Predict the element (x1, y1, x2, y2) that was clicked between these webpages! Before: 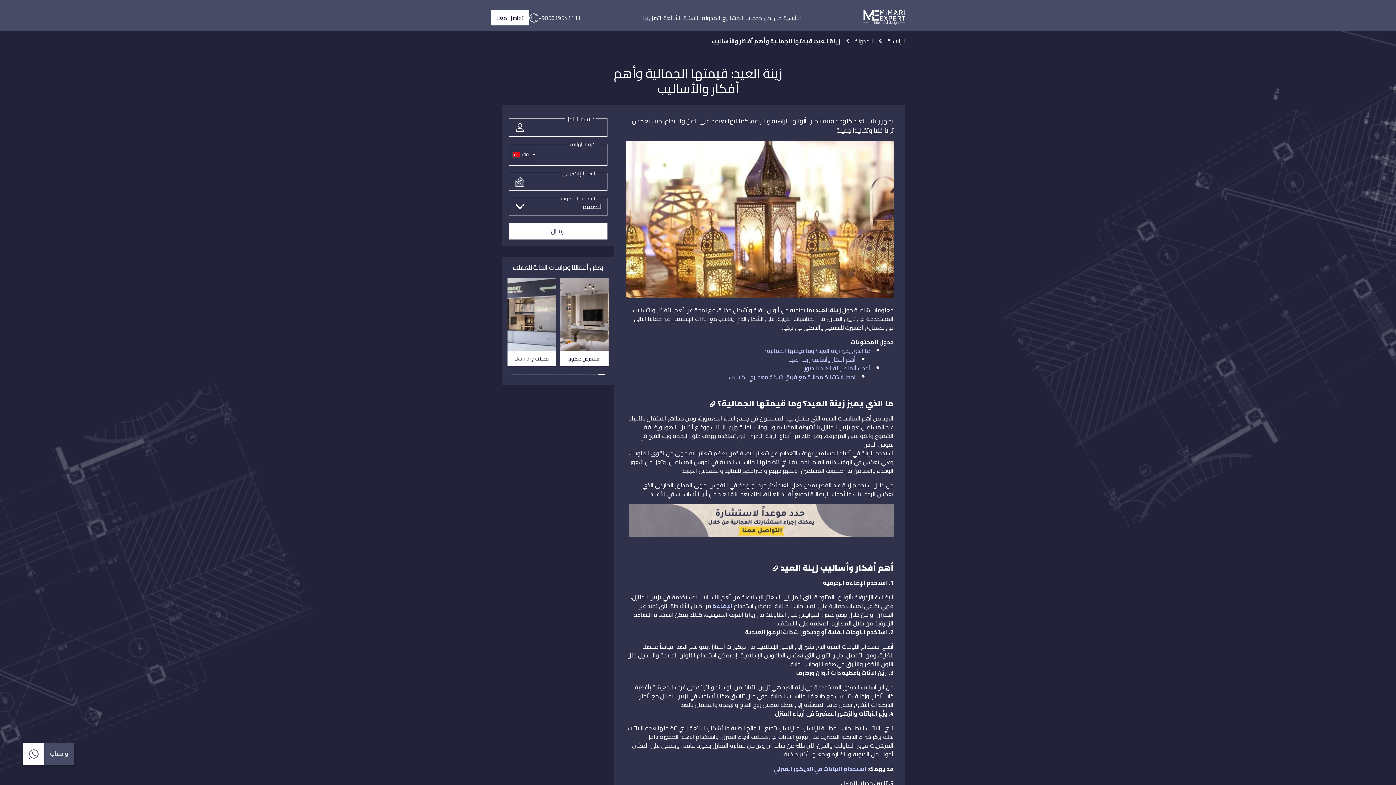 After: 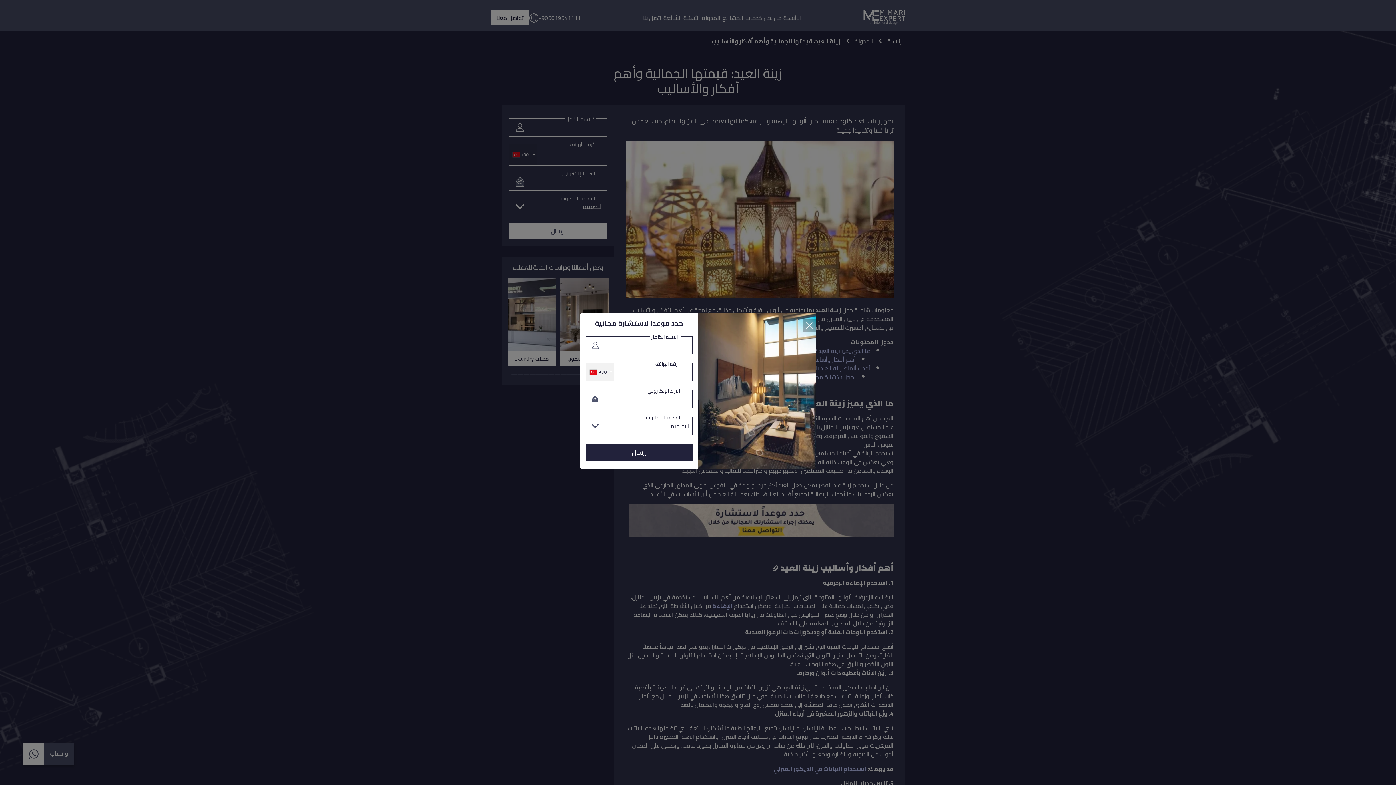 Action: bbox: (490, 10, 529, 25) label: تواصل معنا